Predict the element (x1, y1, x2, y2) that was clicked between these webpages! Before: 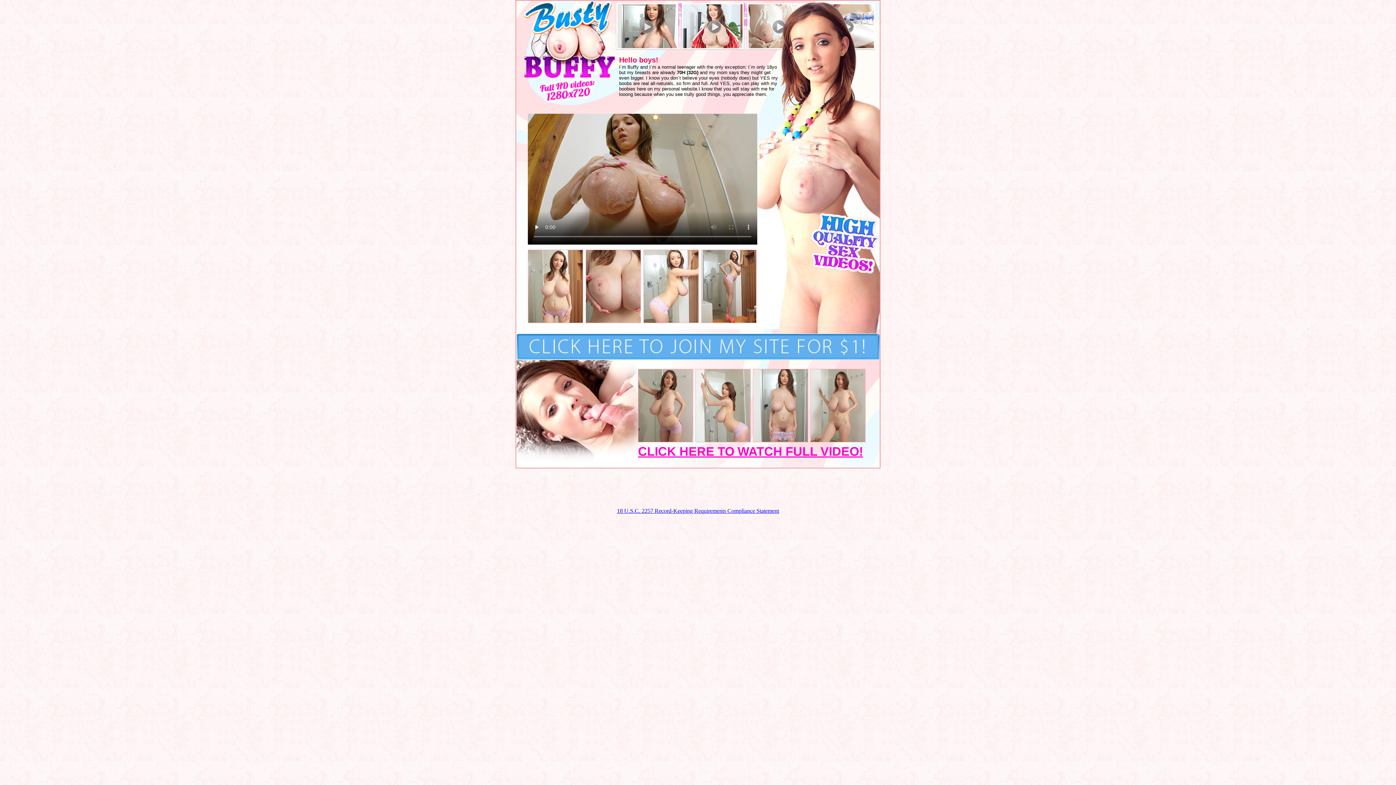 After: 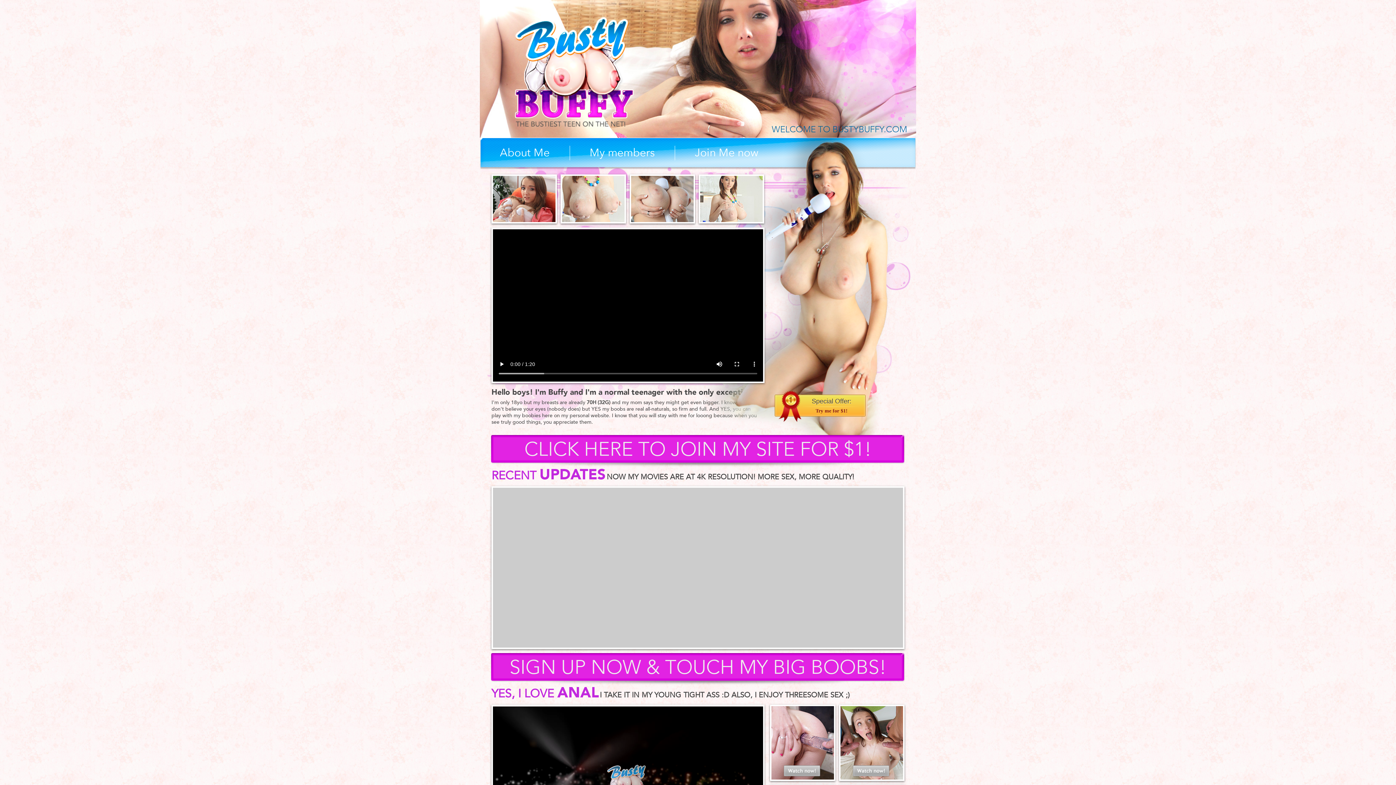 Action: bbox: (638, 444, 863, 458) label: CLICK HERE TO WATCH FULL VIDEO!